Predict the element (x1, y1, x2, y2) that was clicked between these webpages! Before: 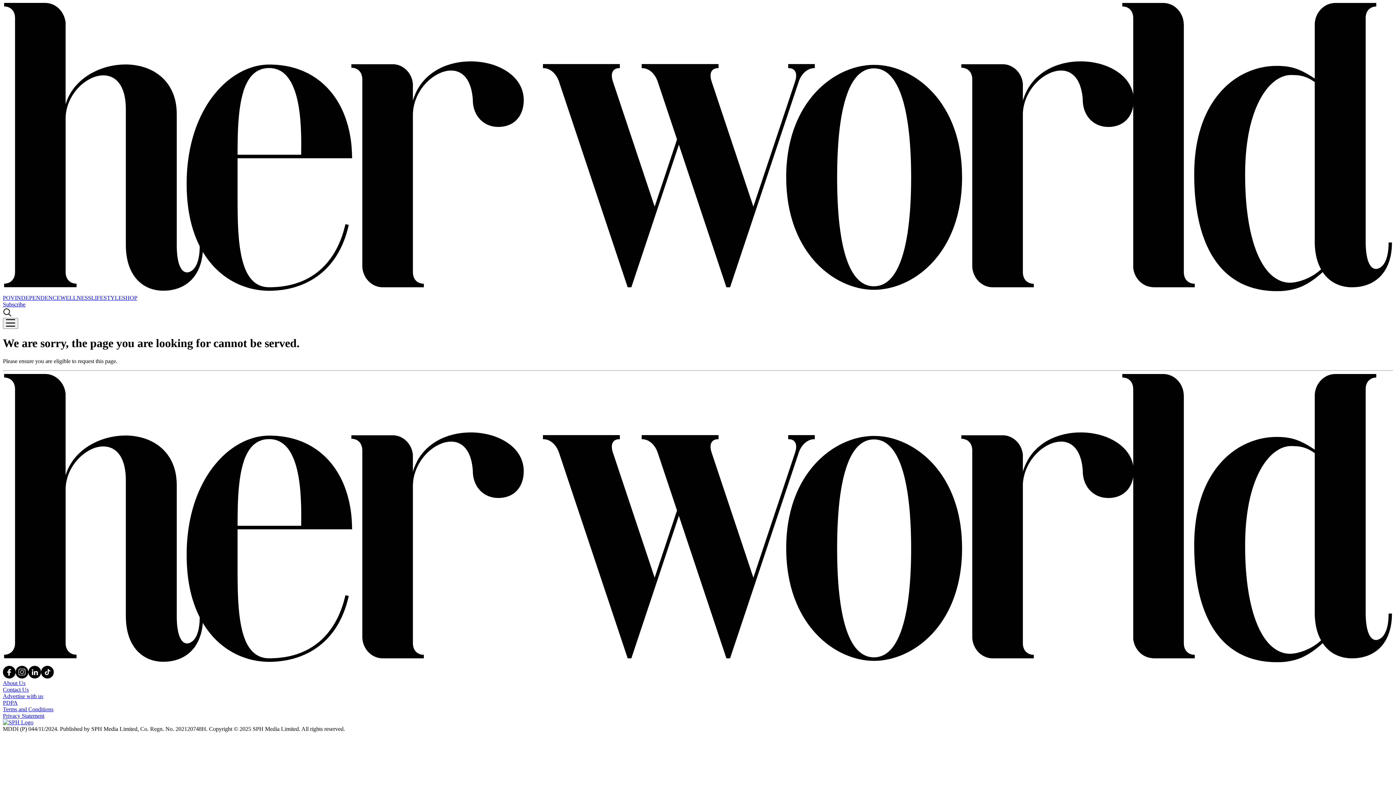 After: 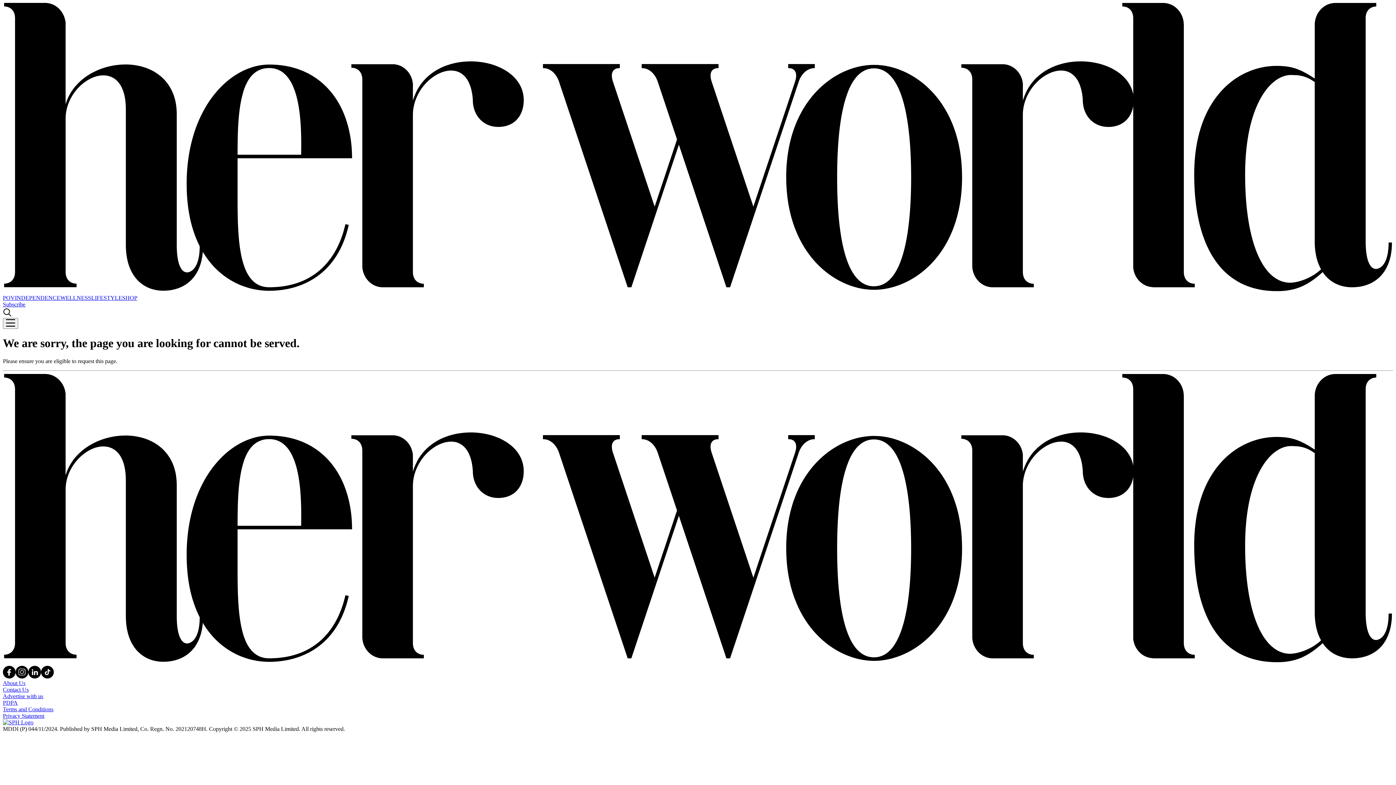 Action: bbox: (2, 659, 1393, 665)